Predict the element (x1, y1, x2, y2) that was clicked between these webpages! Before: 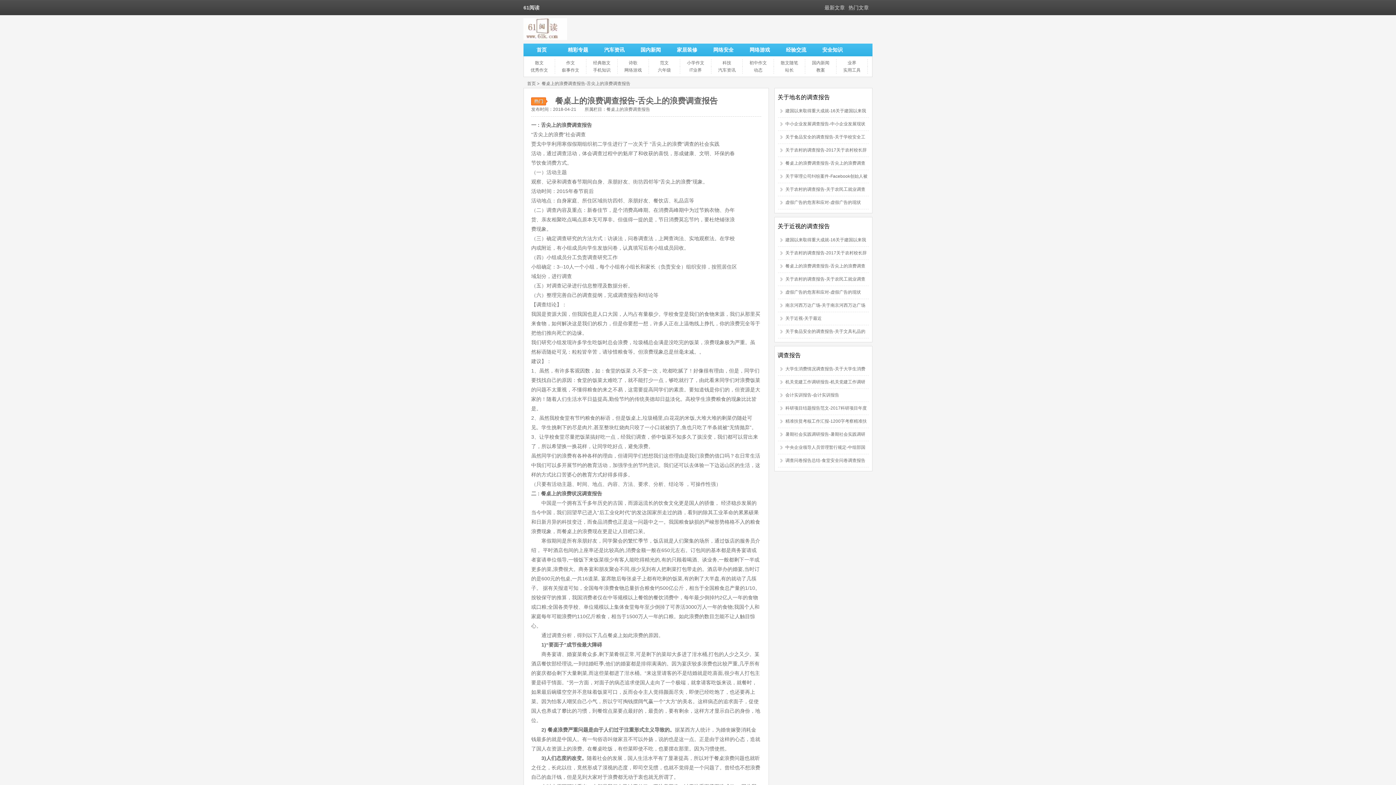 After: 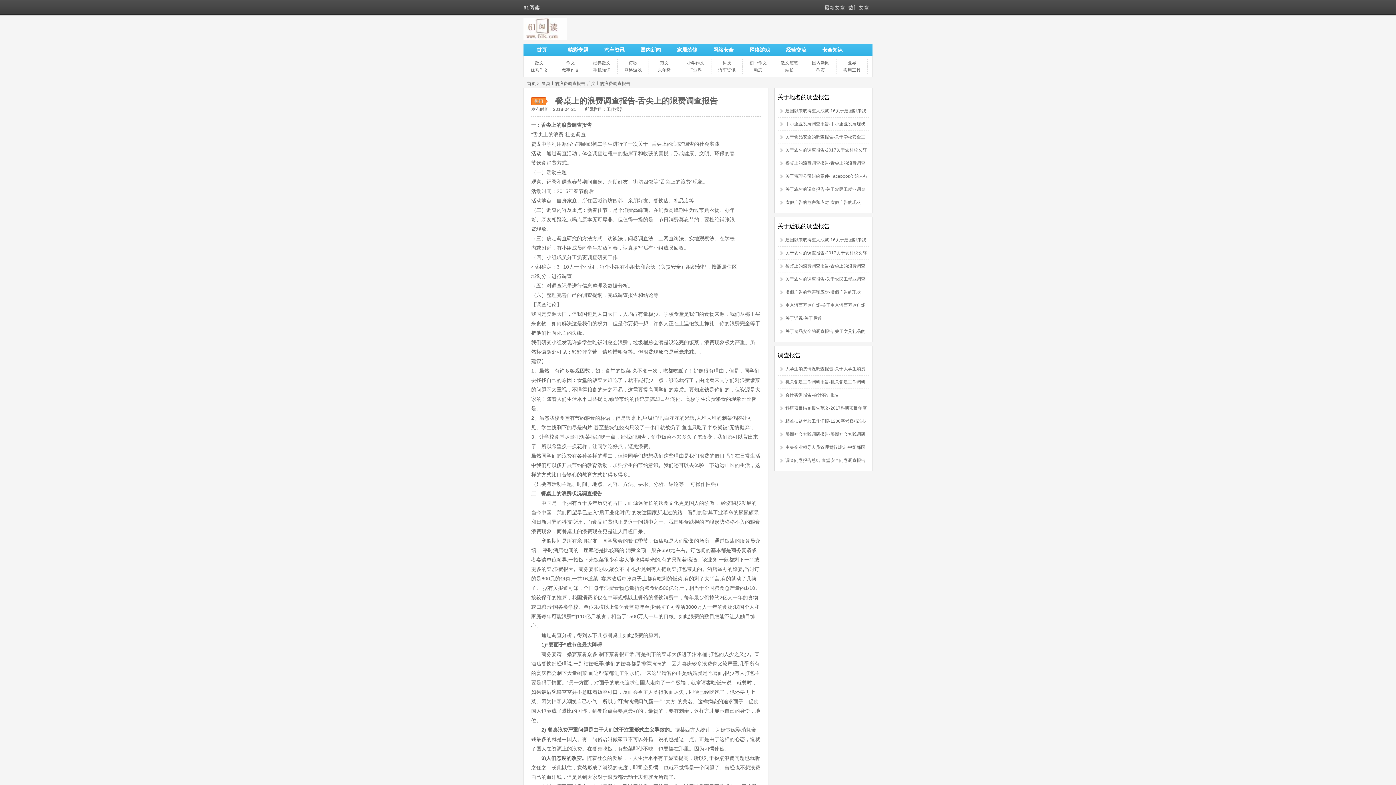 Action: bbox: (541, 81, 630, 86) label: 餐桌上的浪费调查报告-舌尖上的浪费调查报告